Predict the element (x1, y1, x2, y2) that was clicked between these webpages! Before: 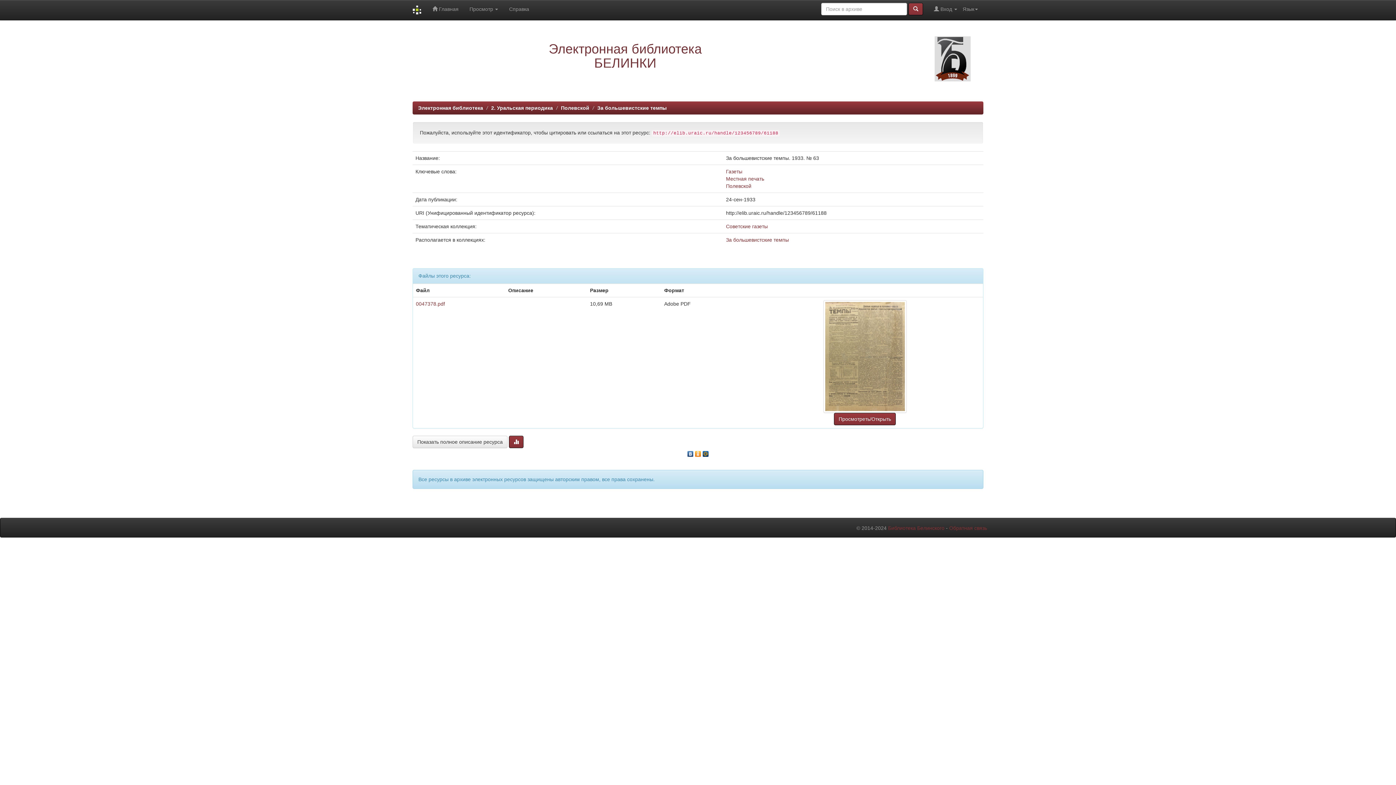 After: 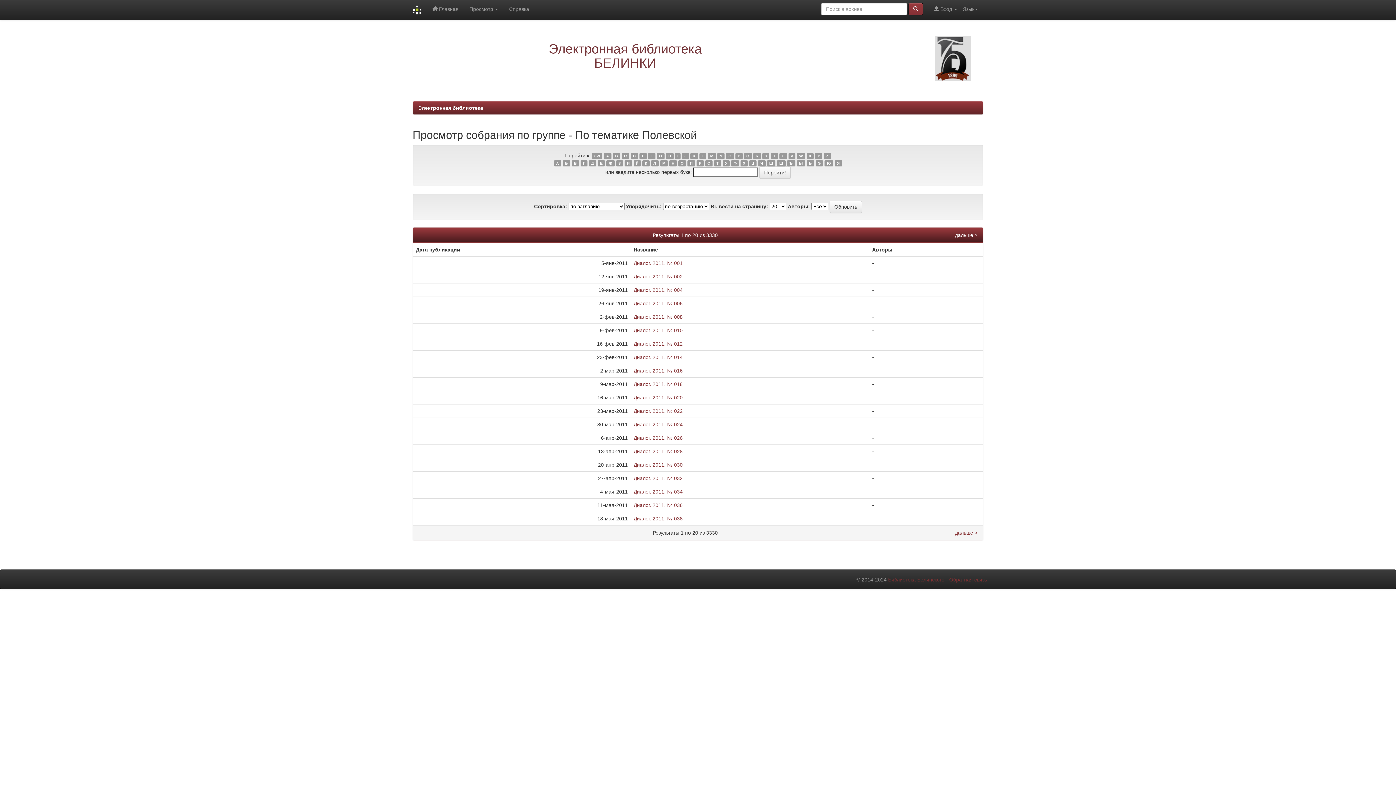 Action: bbox: (726, 183, 751, 189) label: Полевской